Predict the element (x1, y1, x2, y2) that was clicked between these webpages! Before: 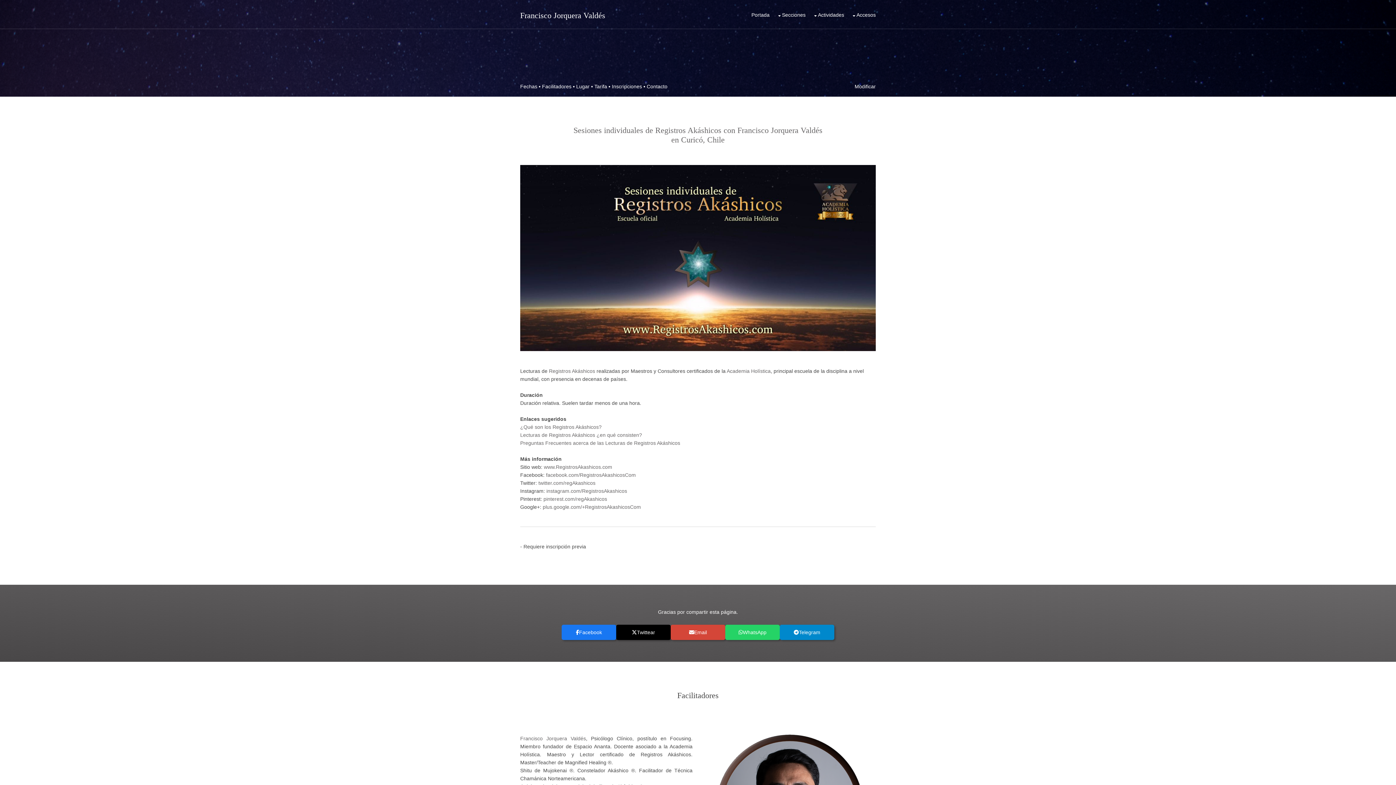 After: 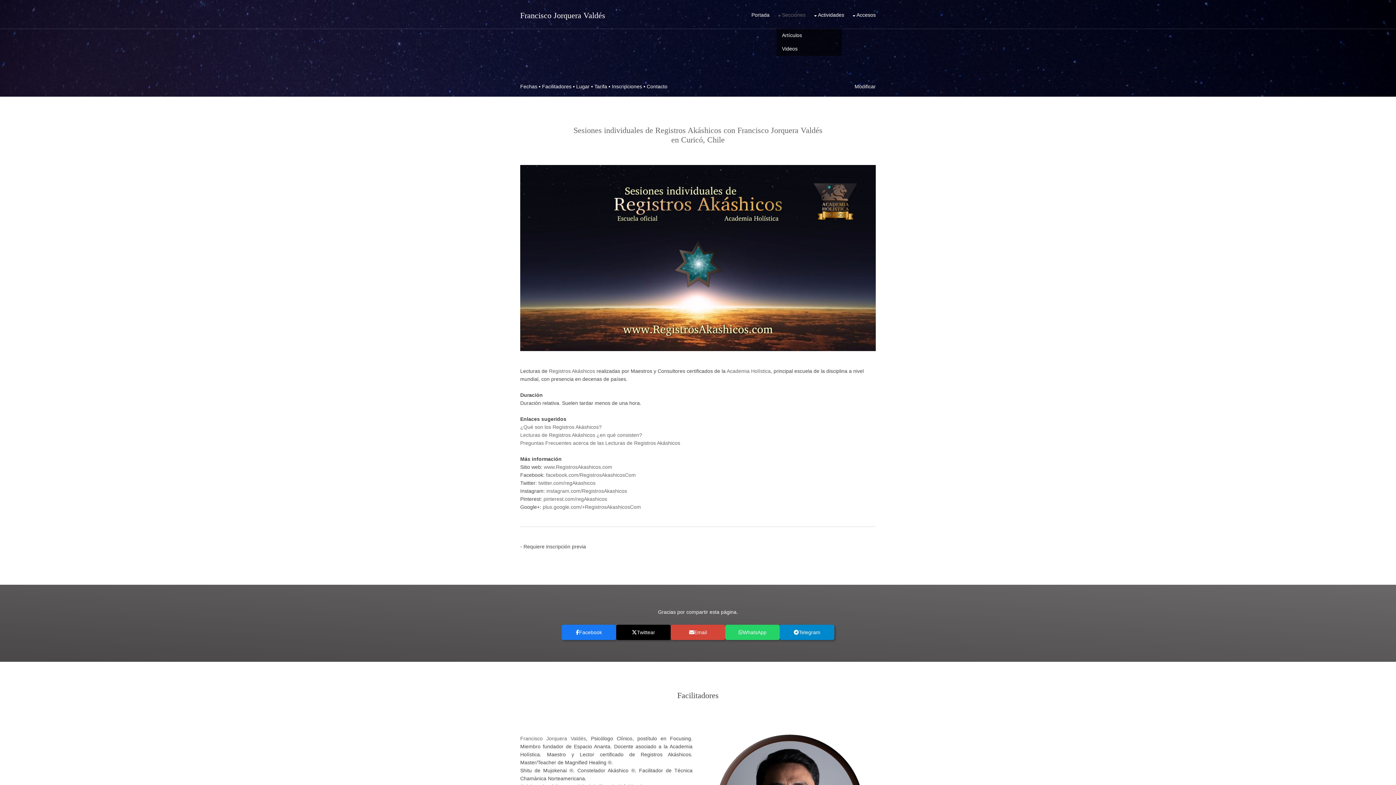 Action: label: Secciones bbox: (776, 1, 805, 28)